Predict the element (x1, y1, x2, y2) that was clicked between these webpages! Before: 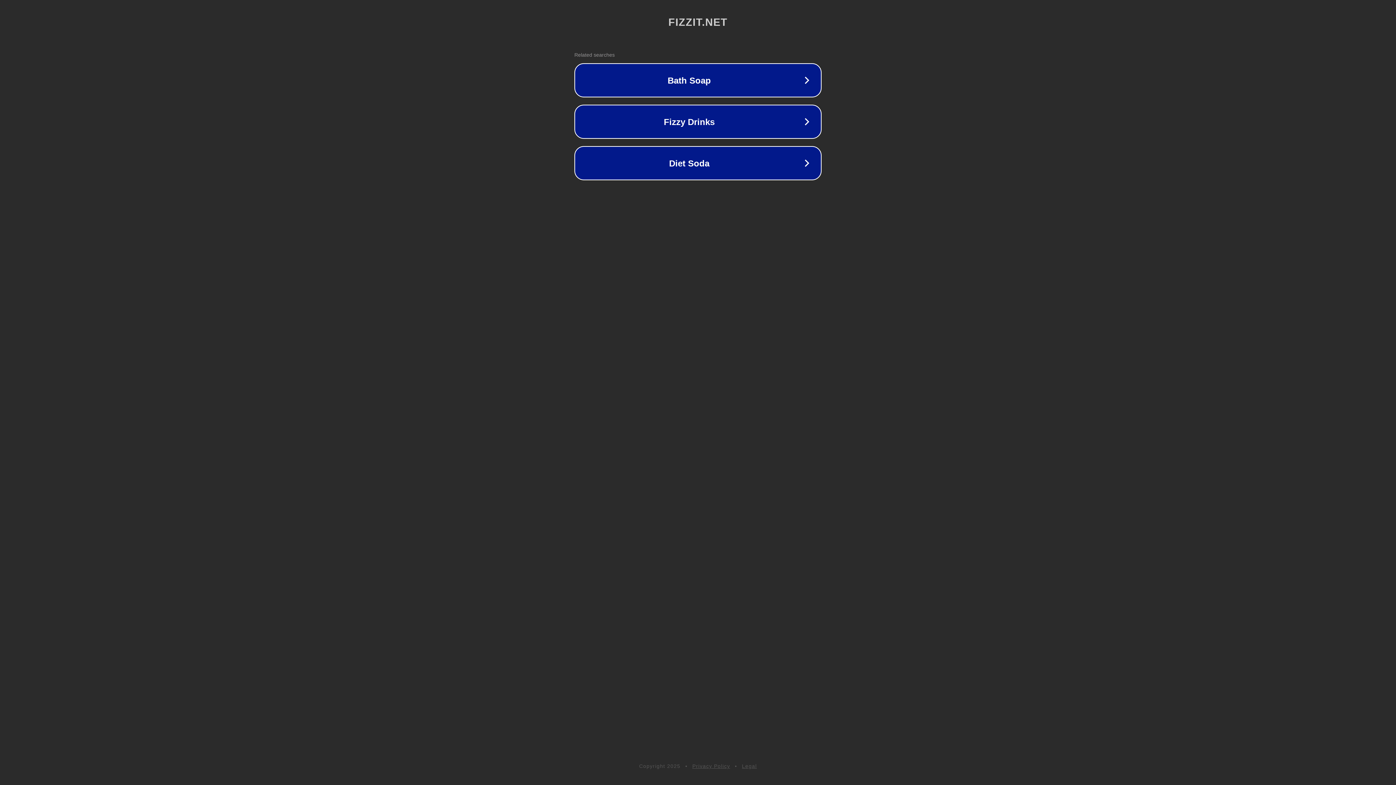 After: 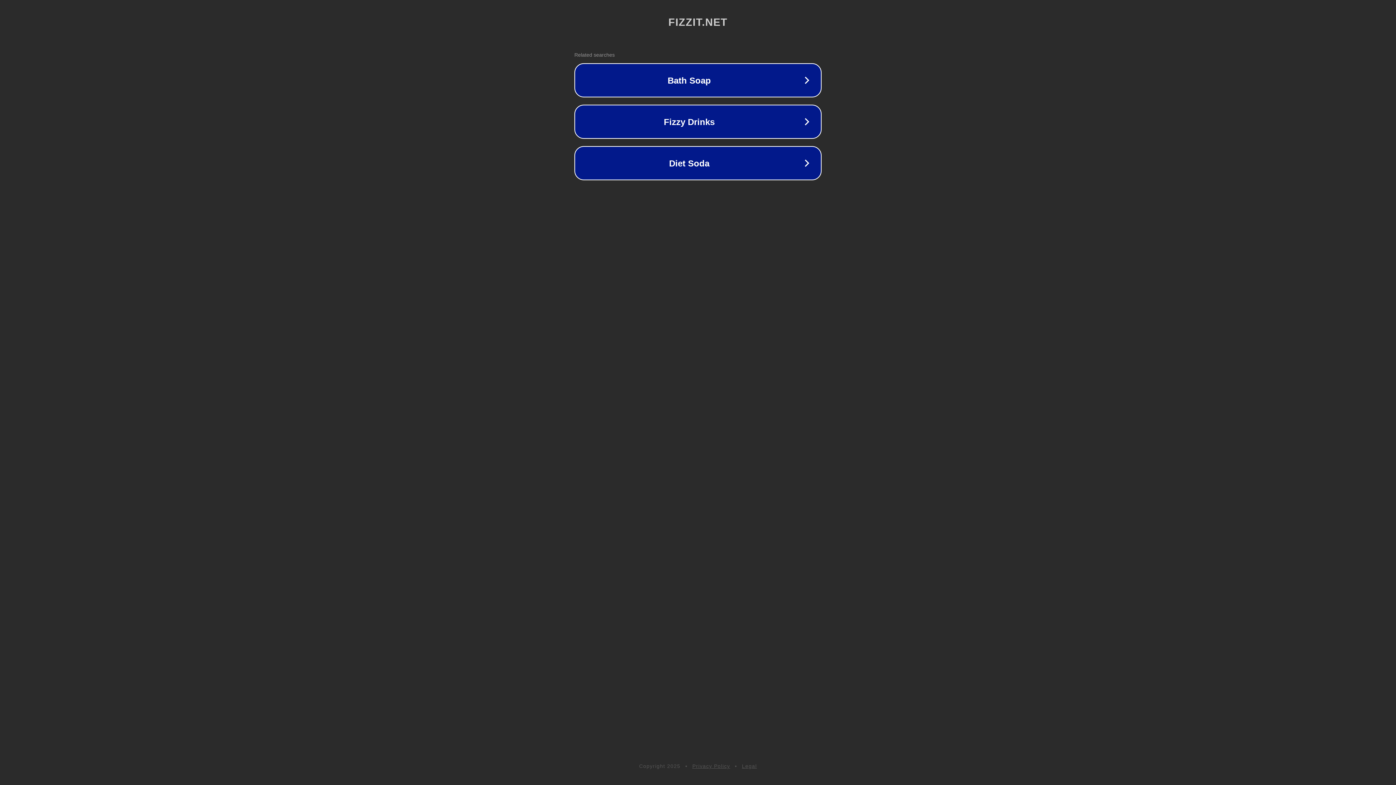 Action: label: Legal bbox: (742, 763, 757, 769)